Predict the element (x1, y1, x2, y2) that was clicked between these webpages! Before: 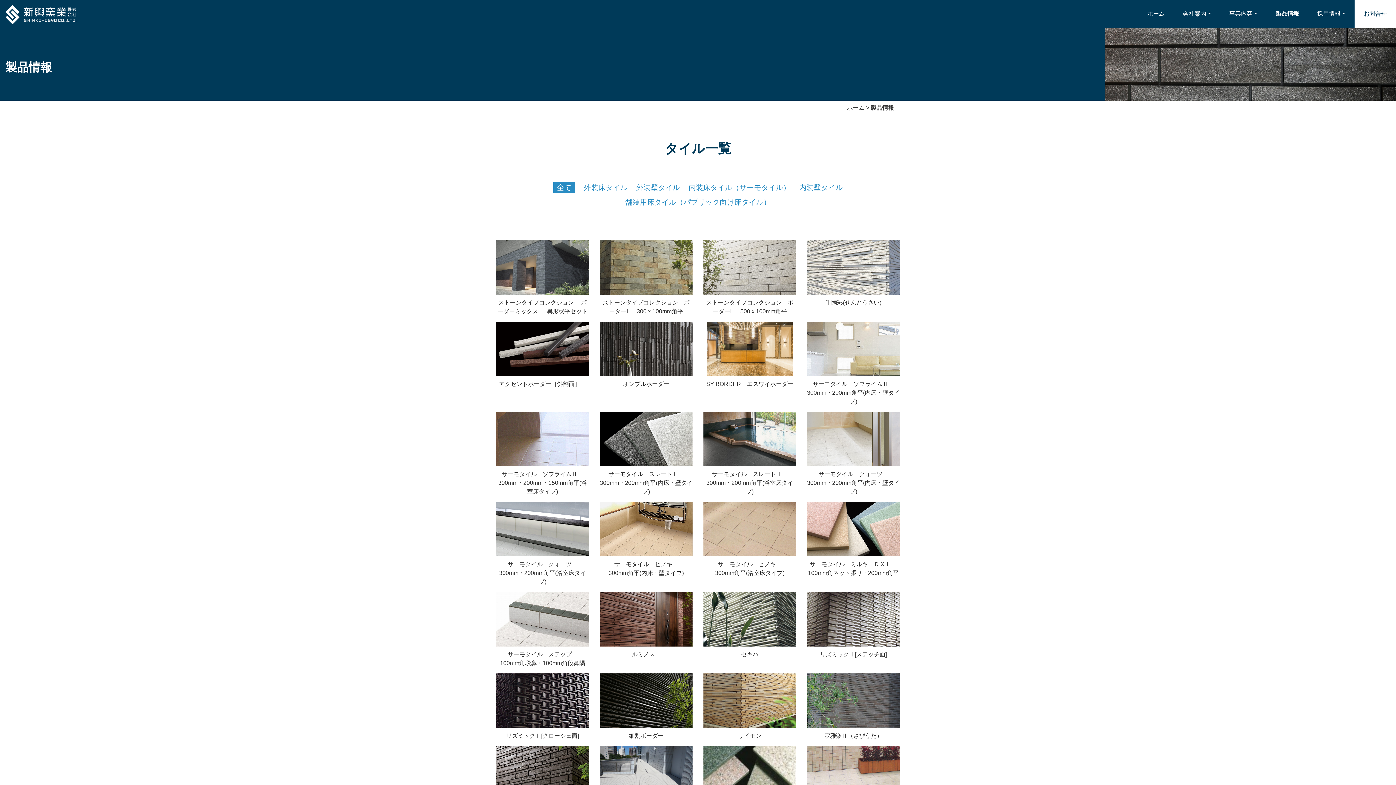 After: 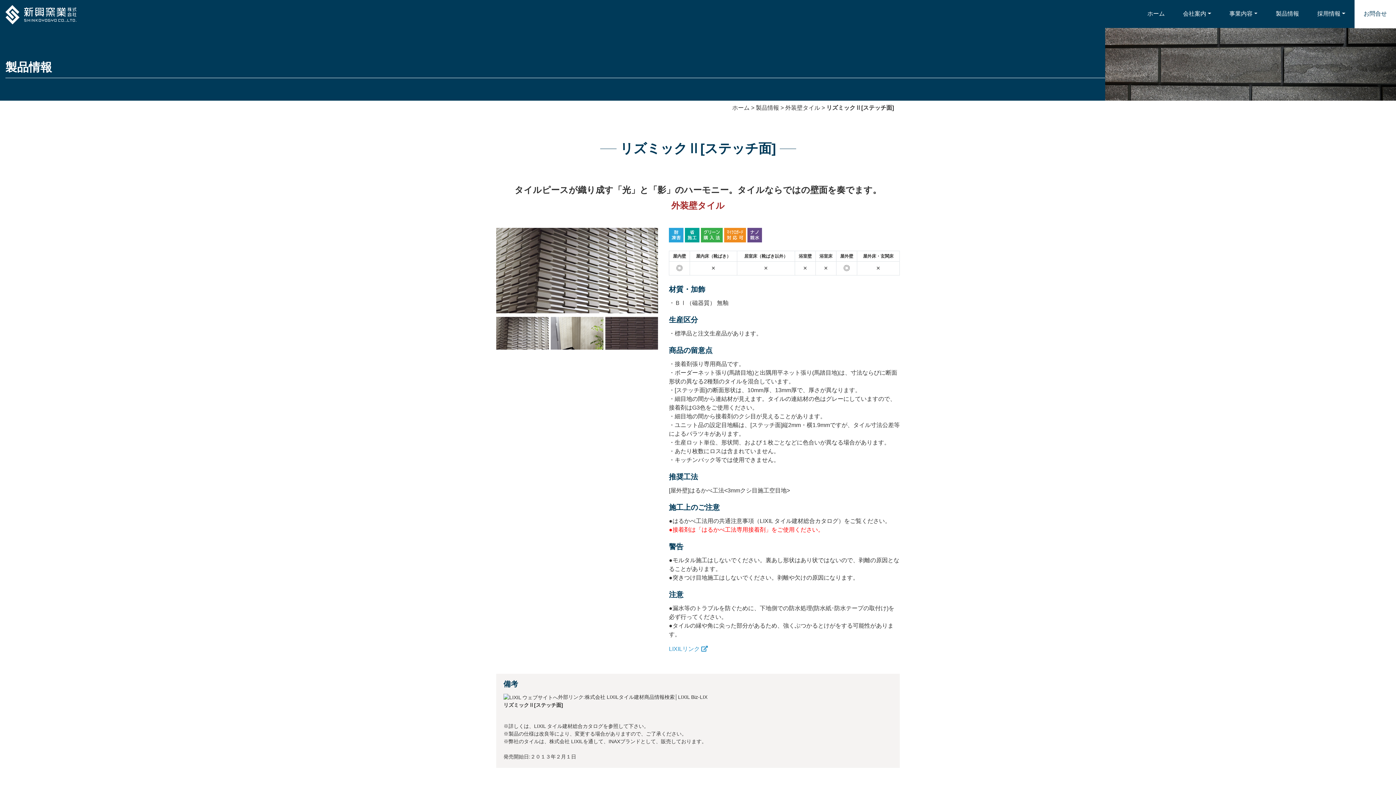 Action: bbox: (807, 592, 900, 659) label: リズミックⅡ[ステッチ面]